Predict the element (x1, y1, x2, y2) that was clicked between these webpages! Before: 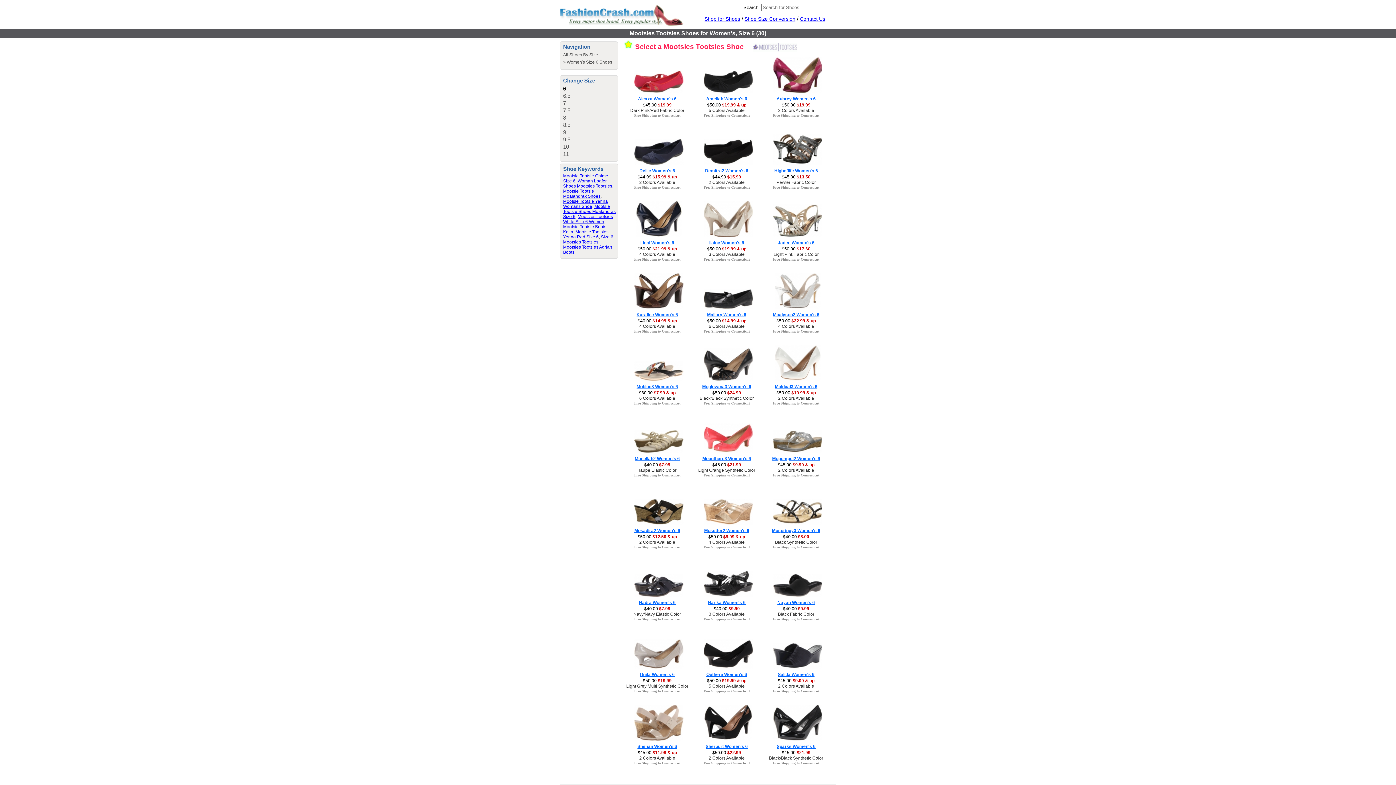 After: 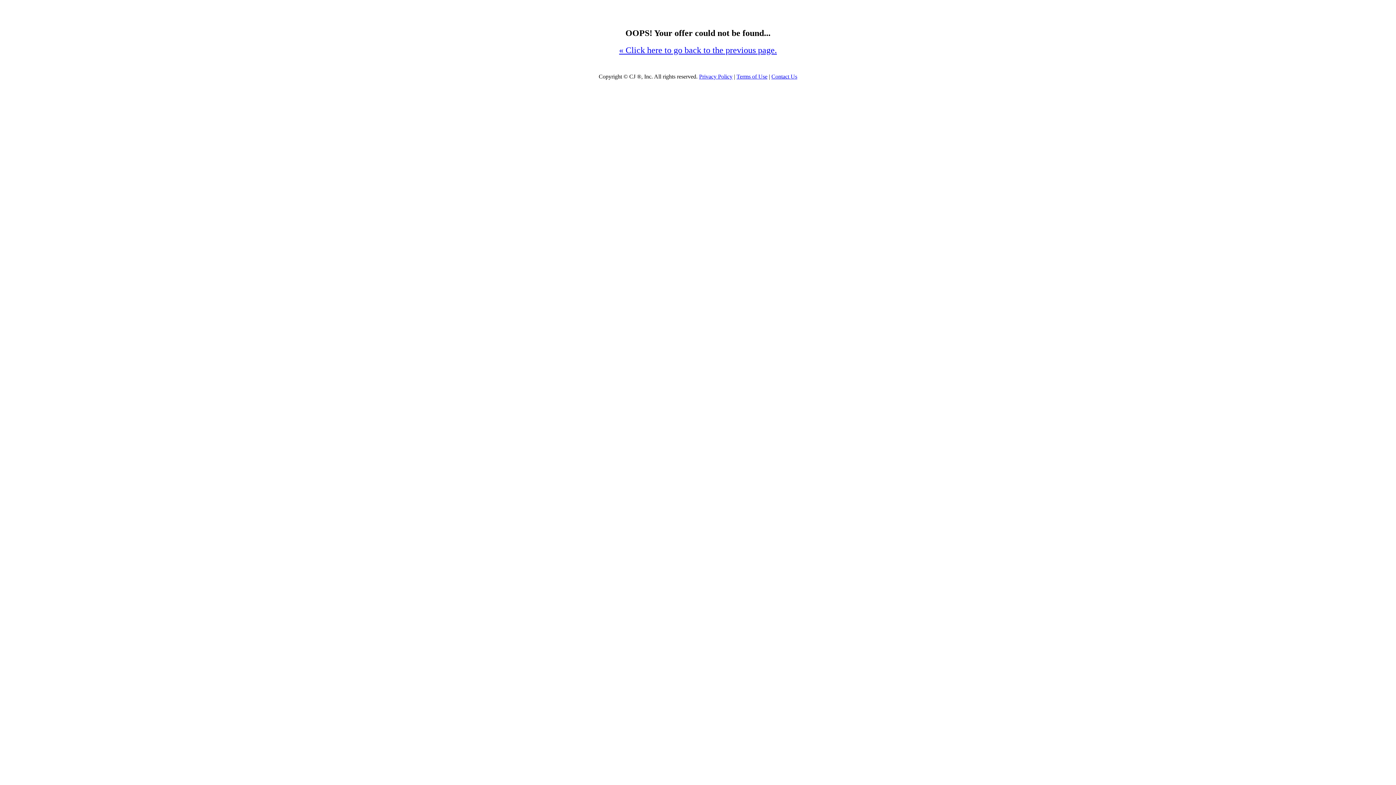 Action: label: Sparks Women's 6 bbox: (776, 744, 815, 749)